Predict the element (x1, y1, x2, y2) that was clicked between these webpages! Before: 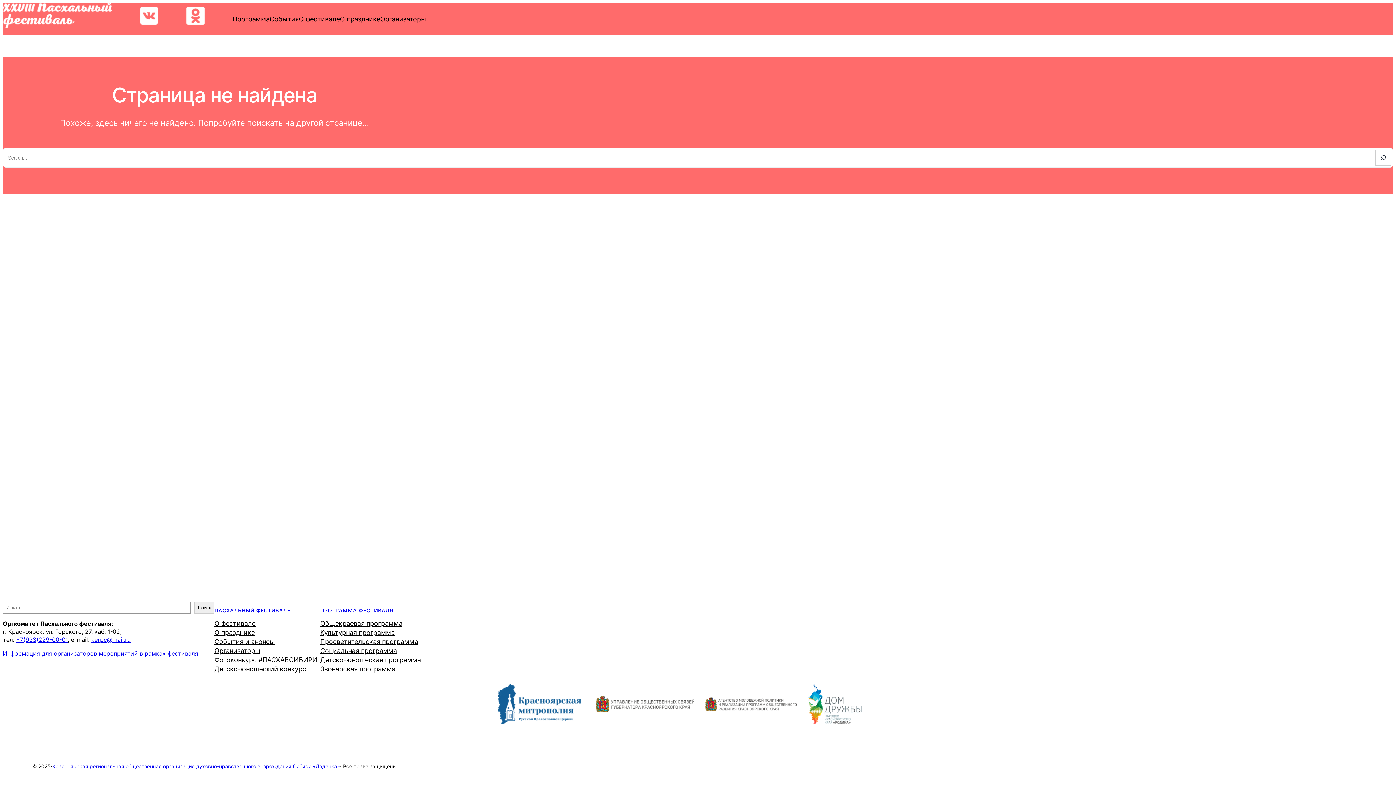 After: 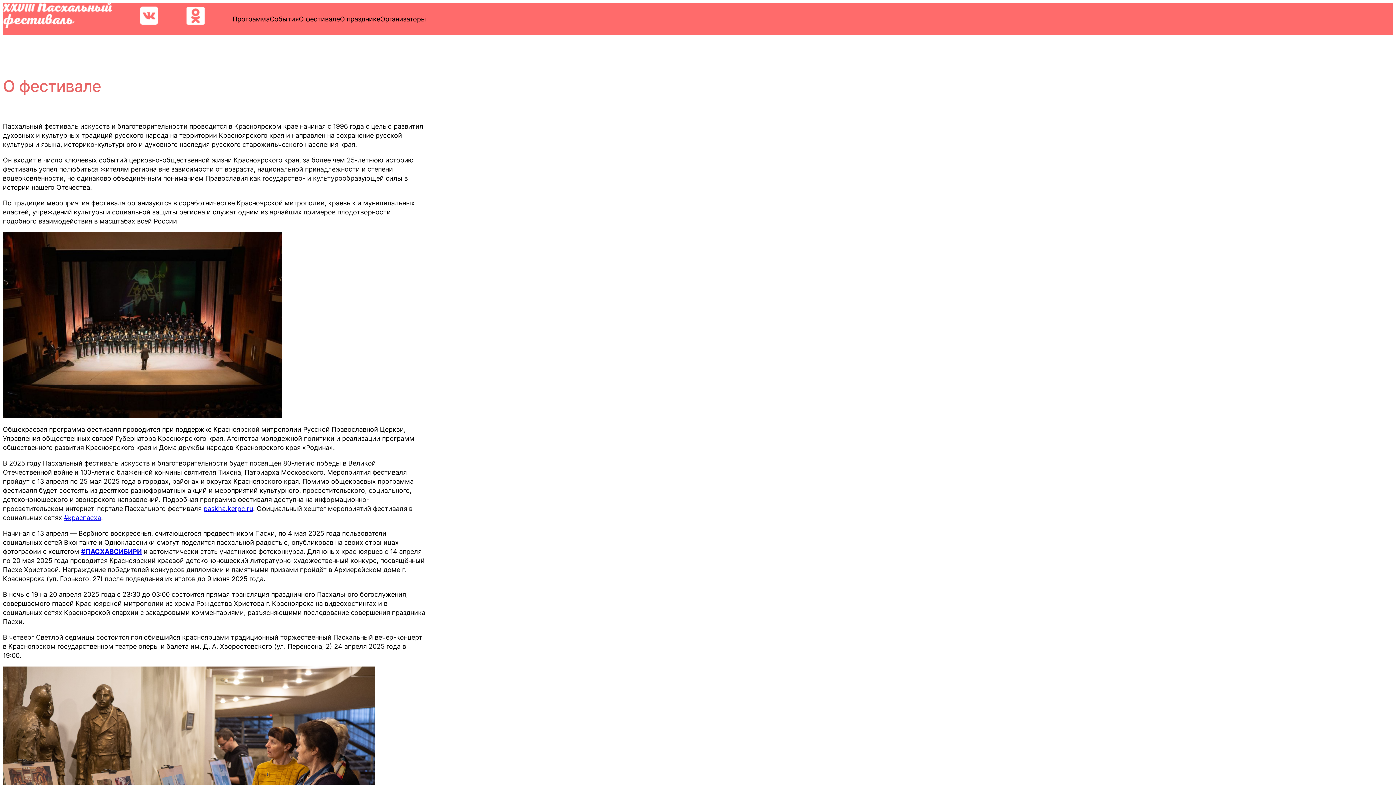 Action: label: О фестивале bbox: (214, 619, 255, 628)